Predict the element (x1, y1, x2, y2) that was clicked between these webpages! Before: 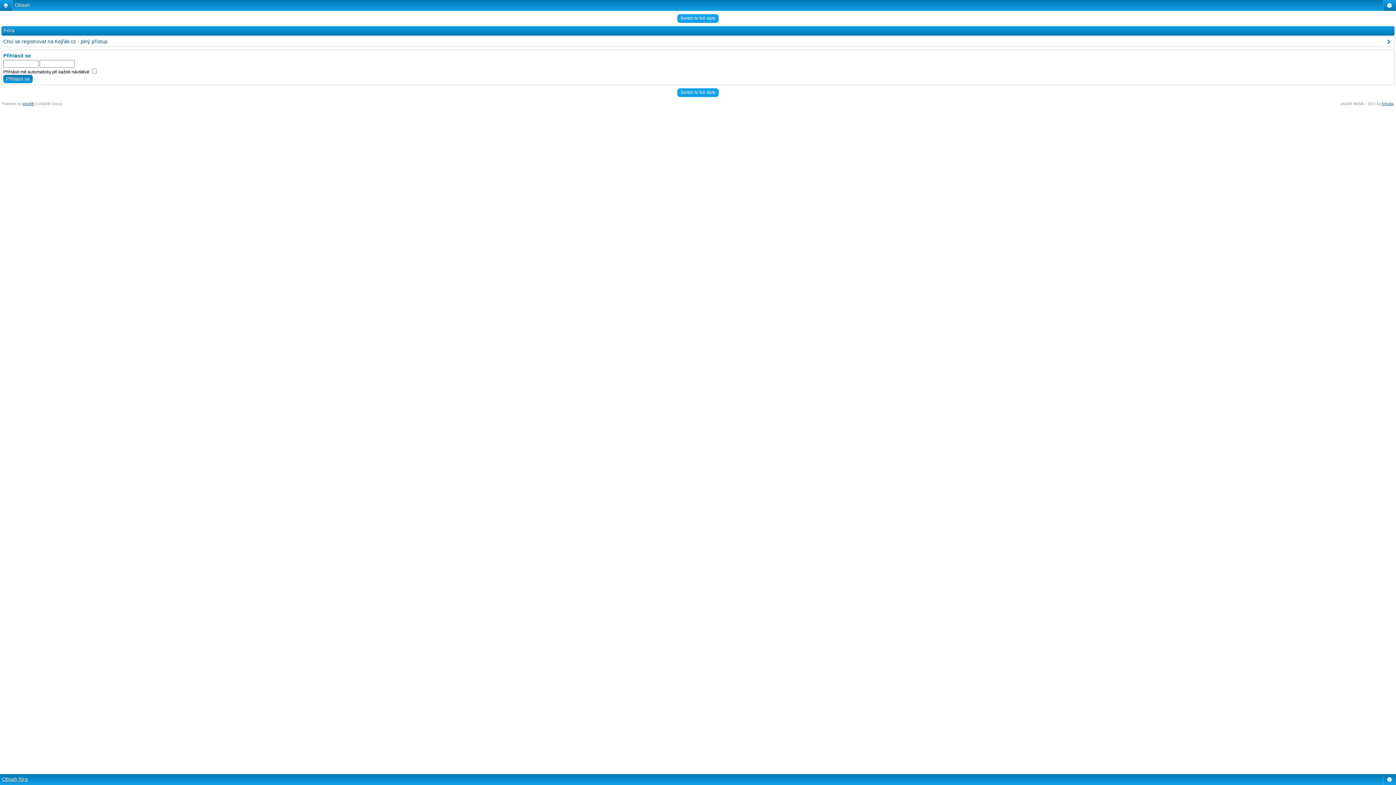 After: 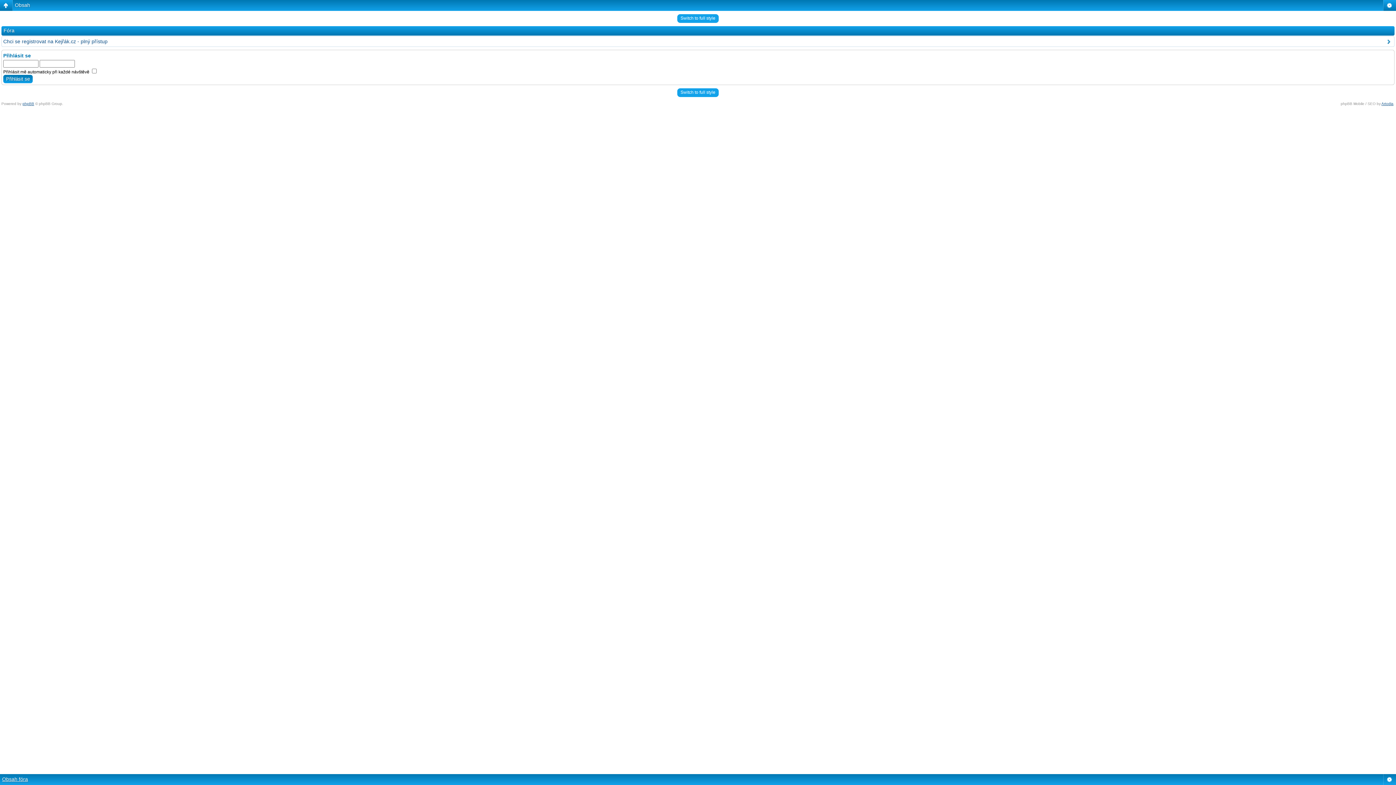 Action: label: Obsah bbox: (14, 2, 30, 8)